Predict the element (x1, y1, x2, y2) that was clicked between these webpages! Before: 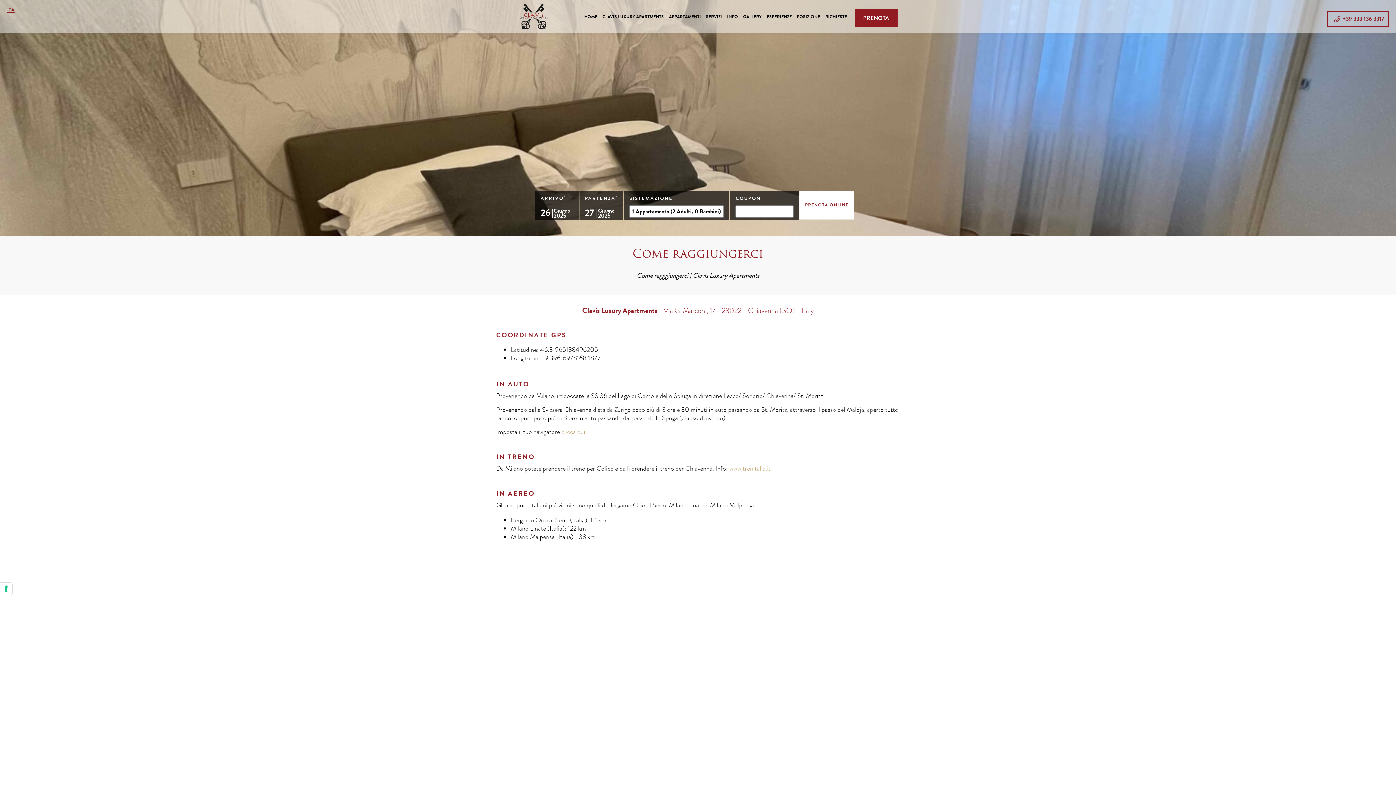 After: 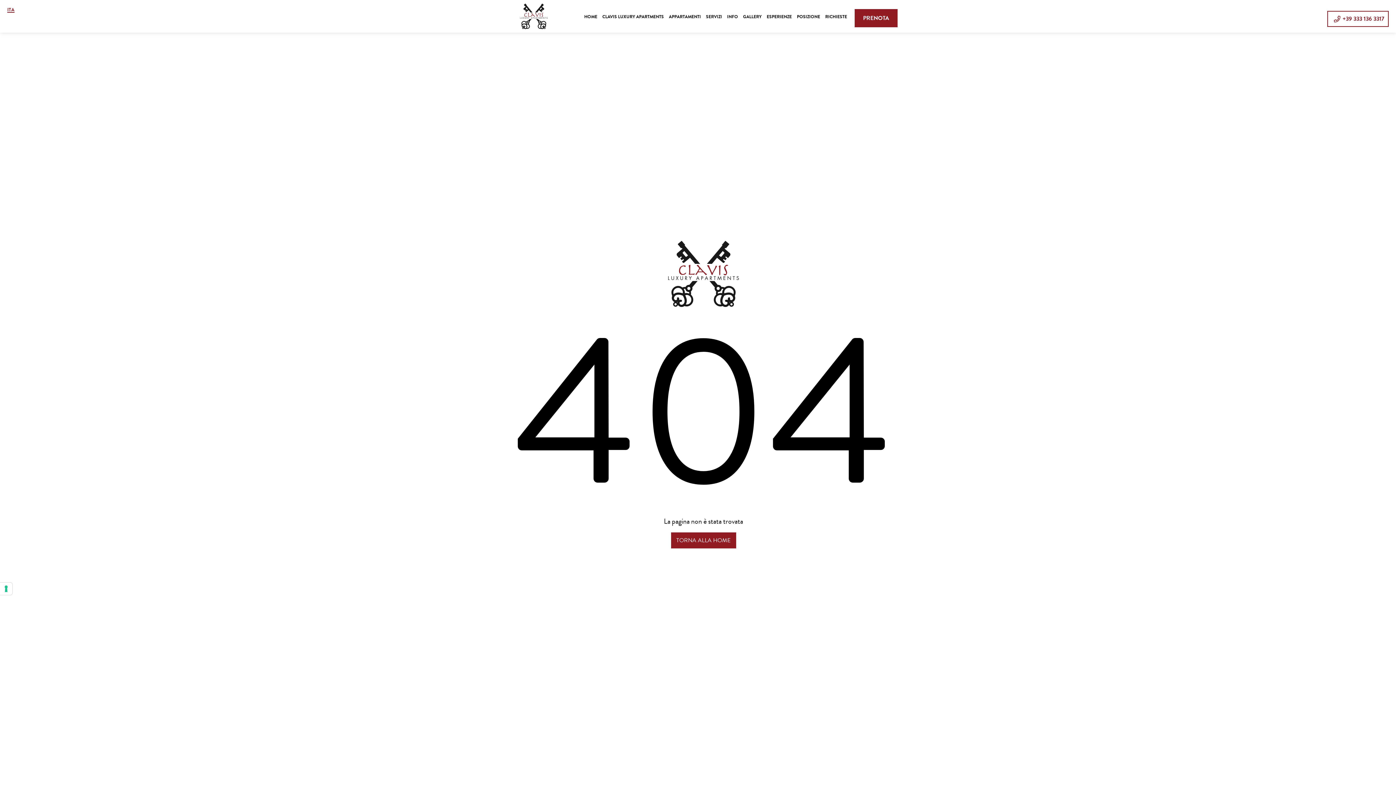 Action: bbox: (584, 9, 597, 24) label: HOME